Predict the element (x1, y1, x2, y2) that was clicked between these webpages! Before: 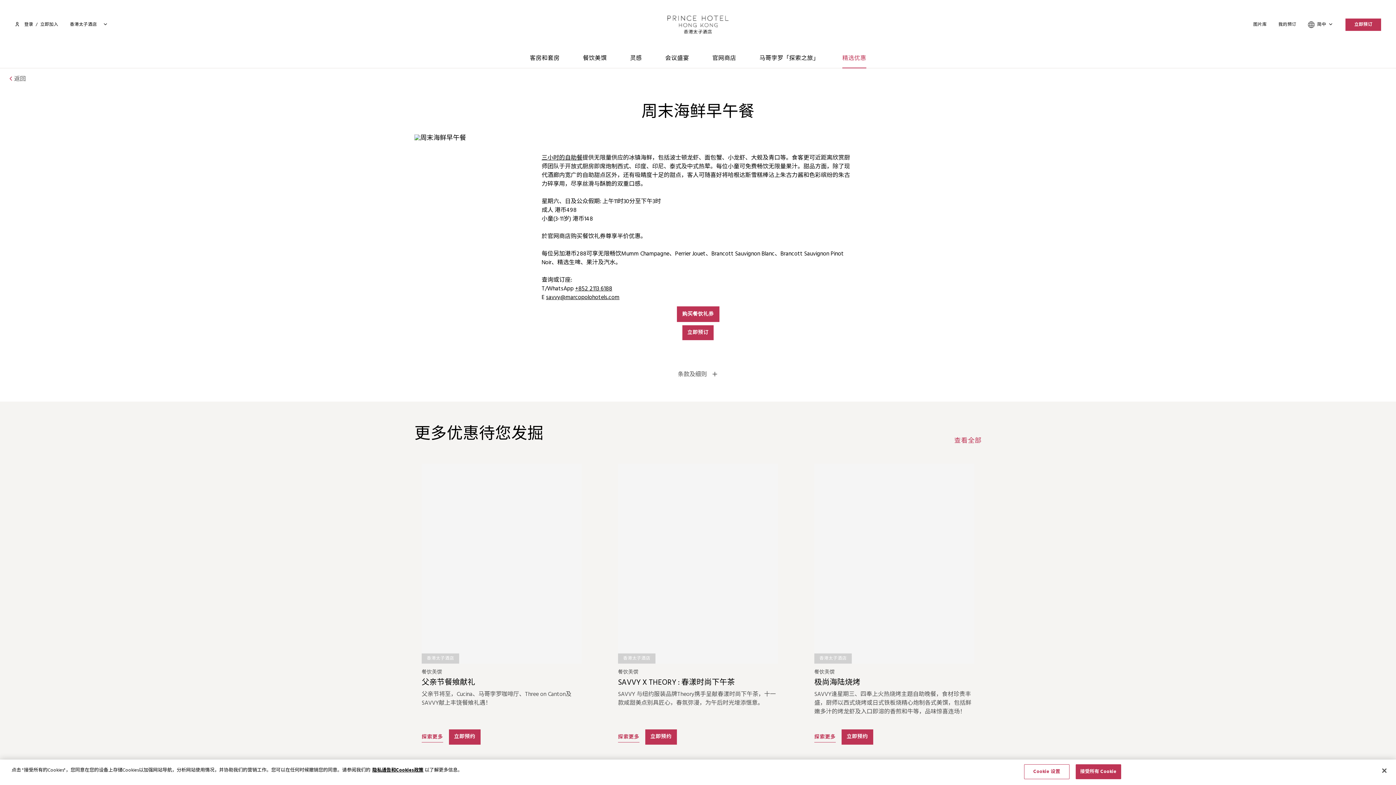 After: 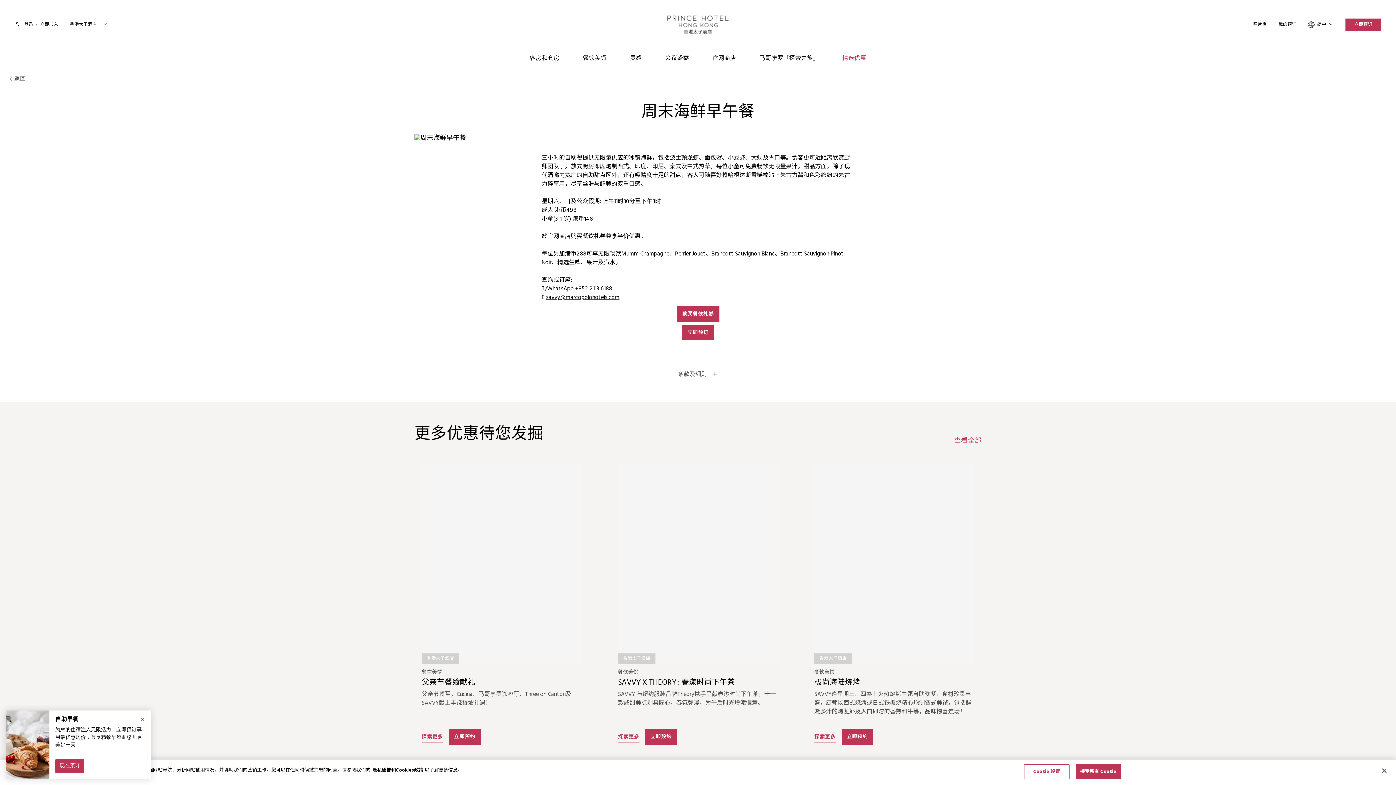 Action: bbox: (575, 284, 612, 293) label: +852 2113 6188